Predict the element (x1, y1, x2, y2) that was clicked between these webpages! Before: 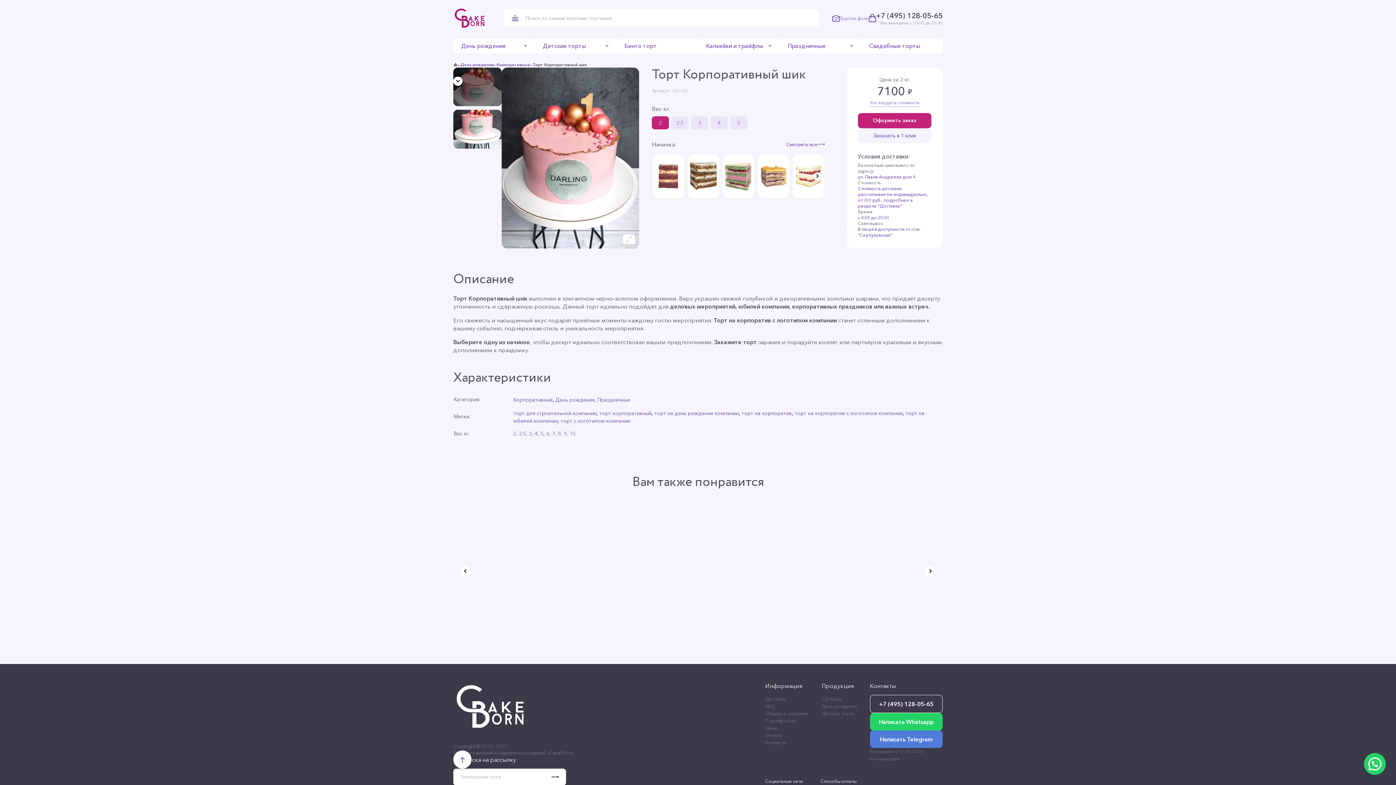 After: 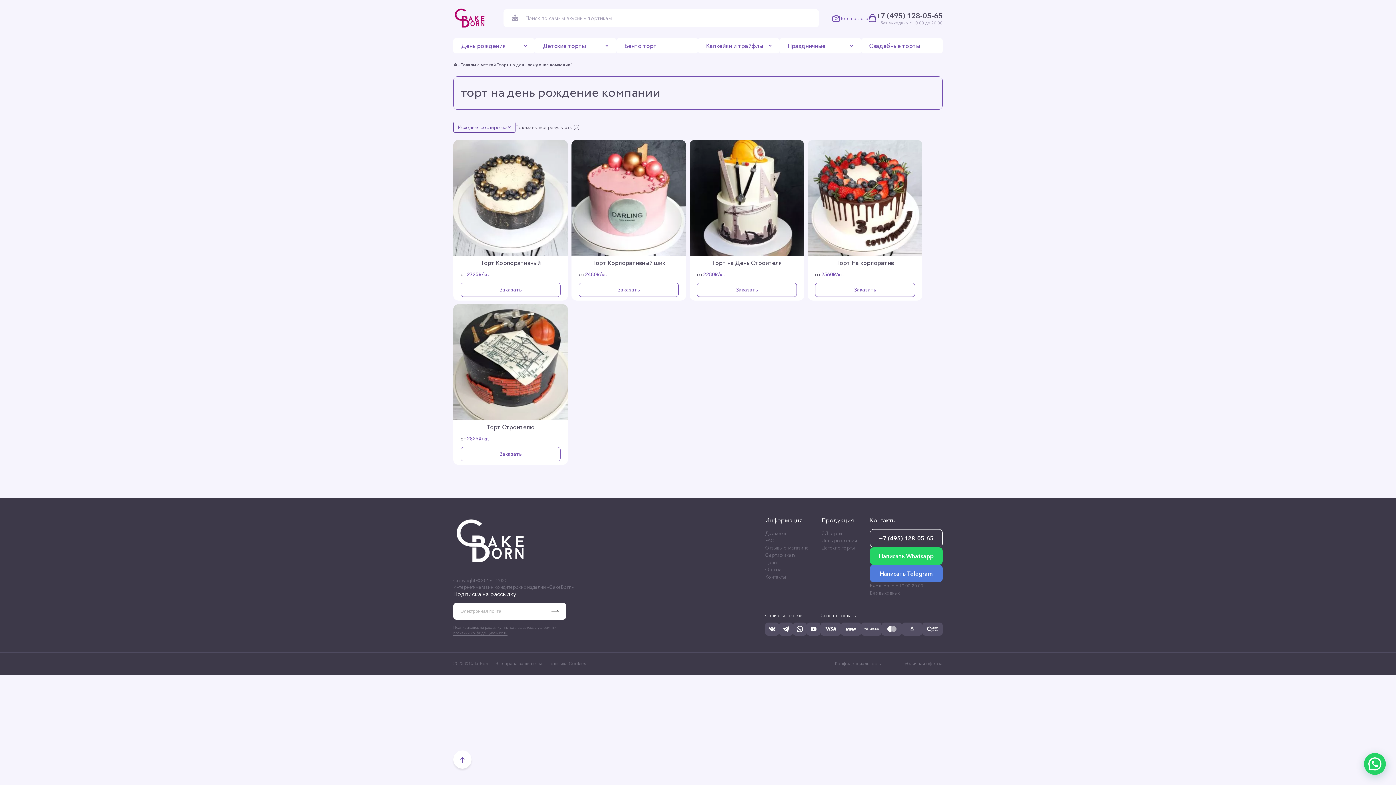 Action: label: торт на день рождение компании bbox: (654, 410, 738, 416)